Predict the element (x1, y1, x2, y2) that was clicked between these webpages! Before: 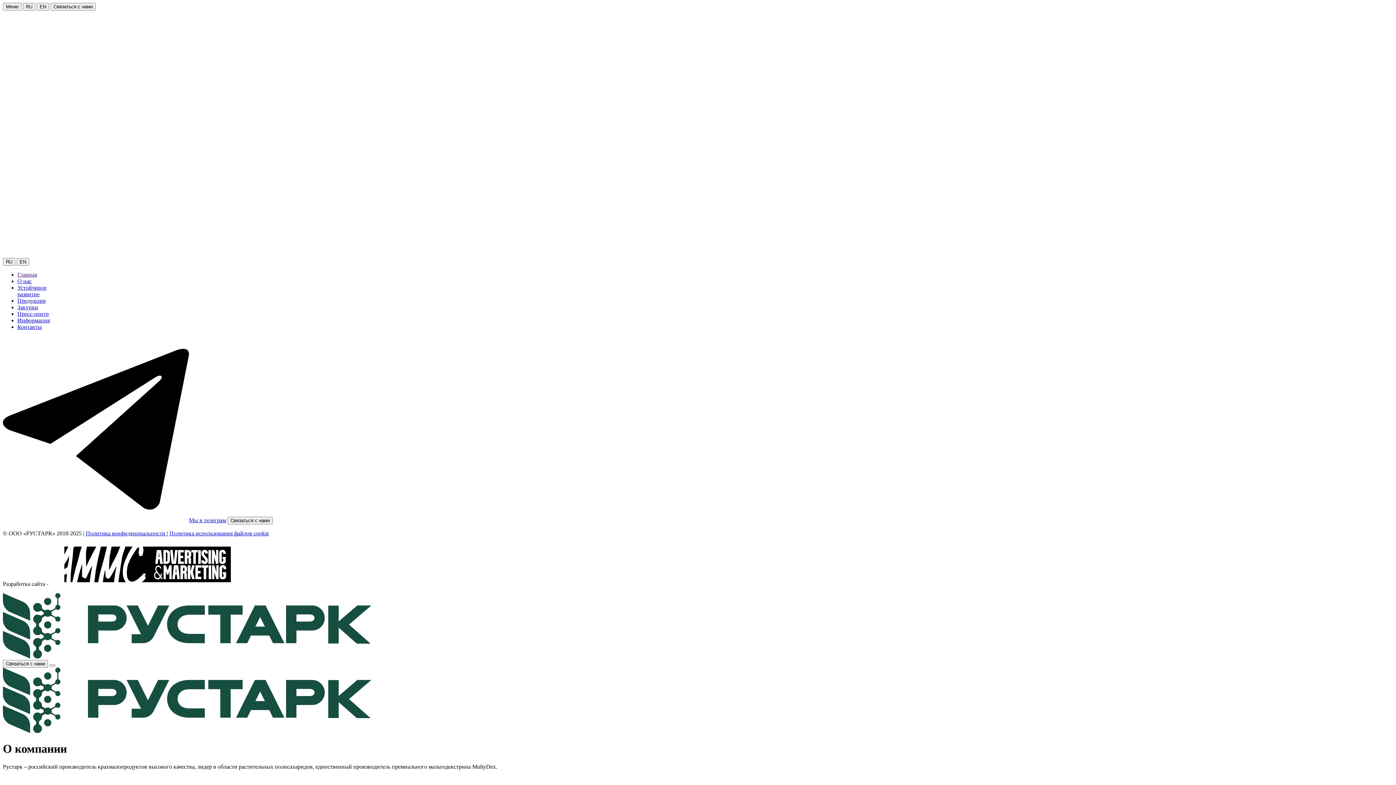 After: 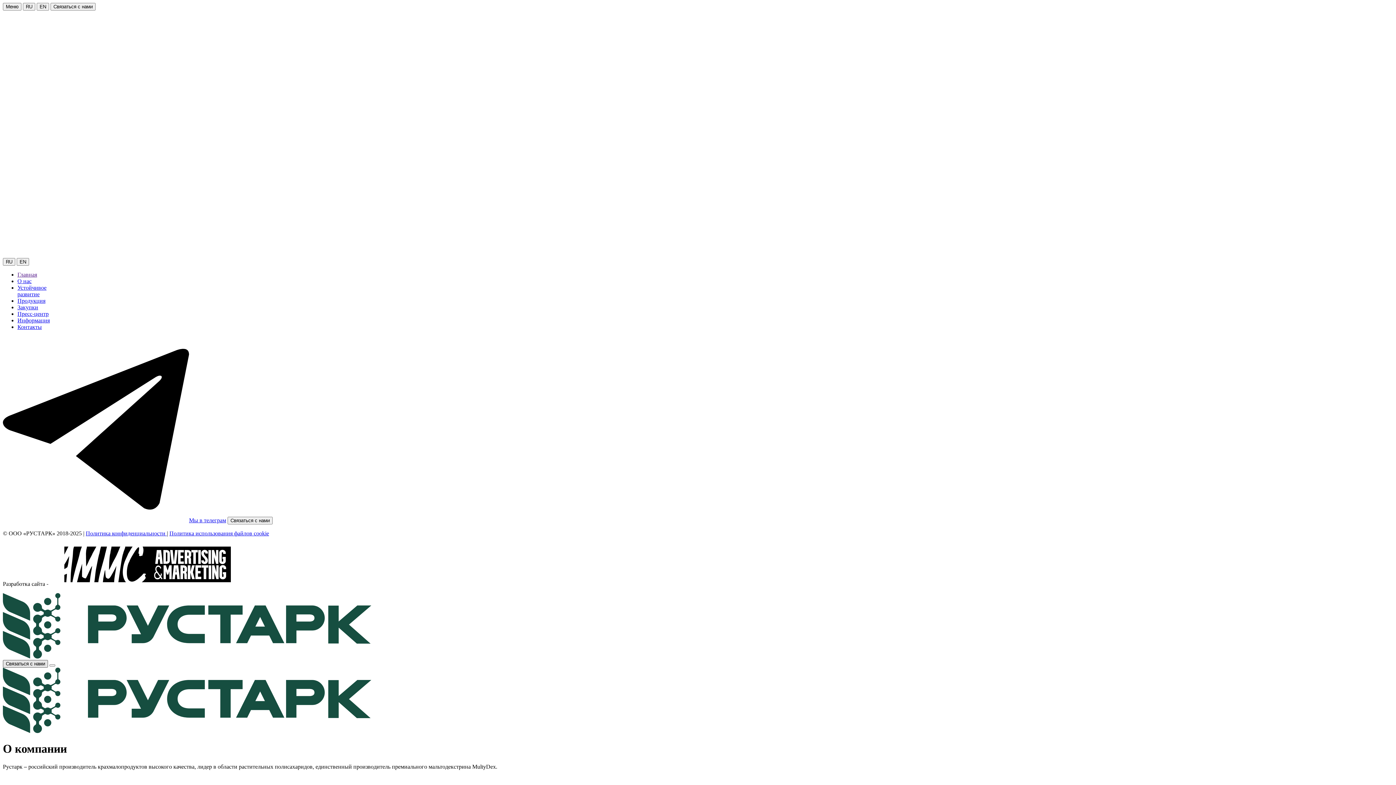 Action: label: Связаться с нами bbox: (2, 660, 48, 667)